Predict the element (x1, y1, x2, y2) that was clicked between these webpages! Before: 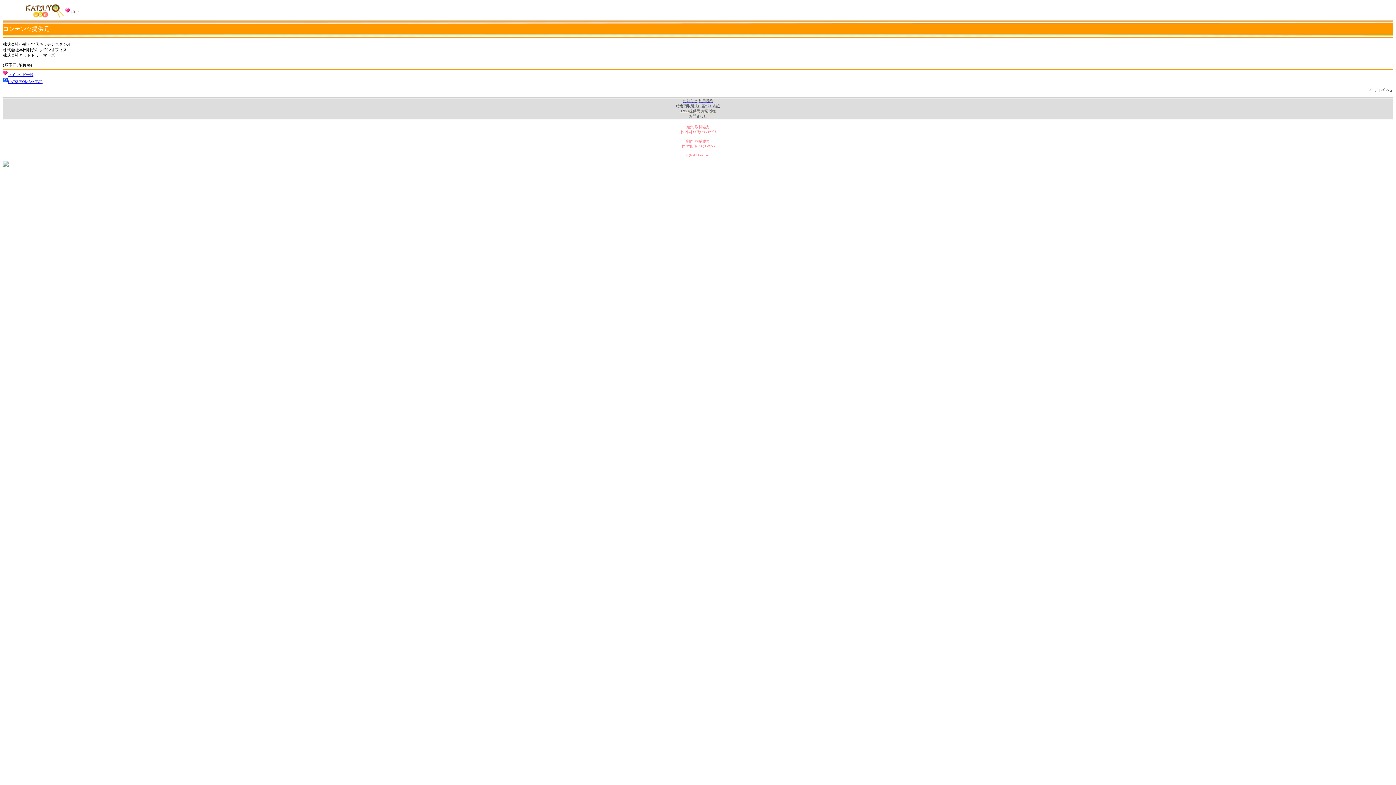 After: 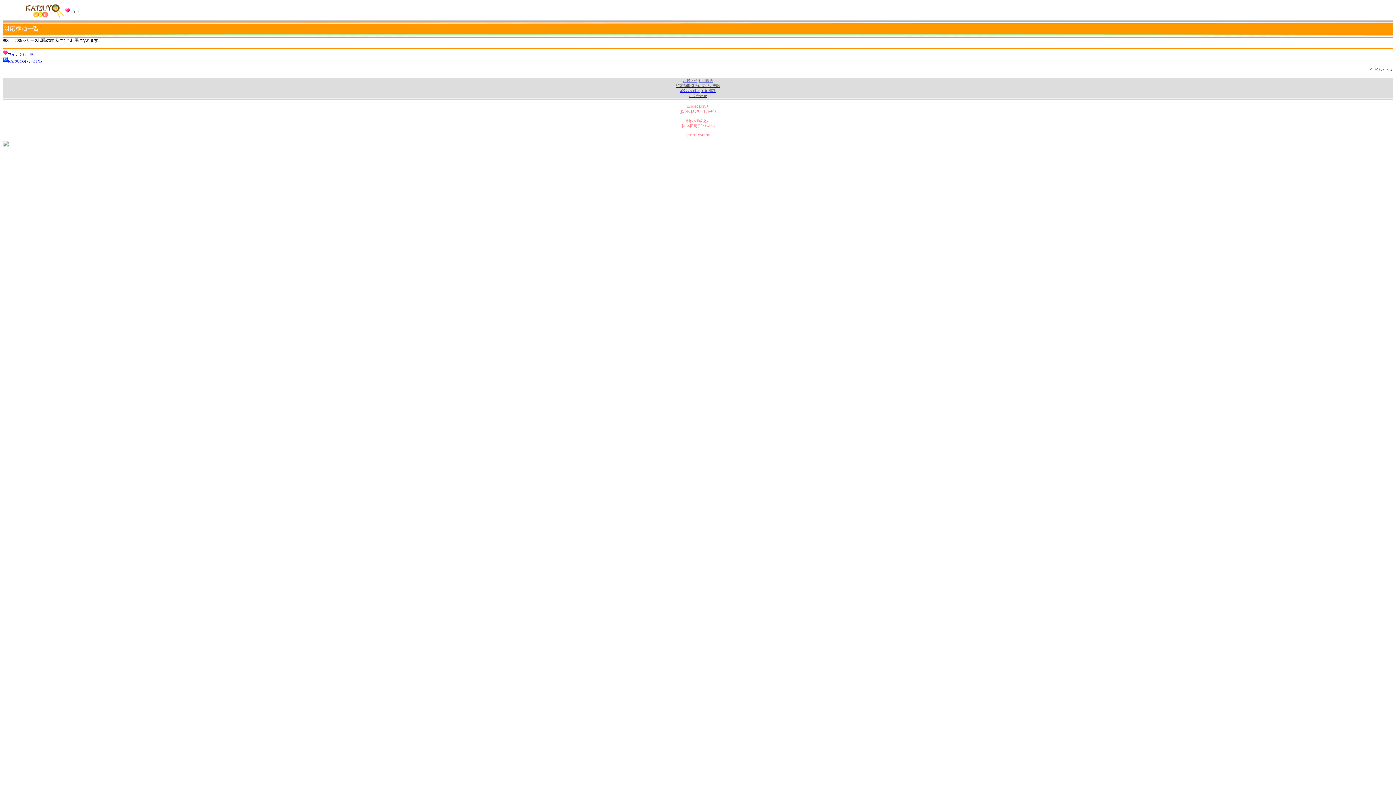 Action: bbox: (701, 109, 716, 113) label: 対応機種